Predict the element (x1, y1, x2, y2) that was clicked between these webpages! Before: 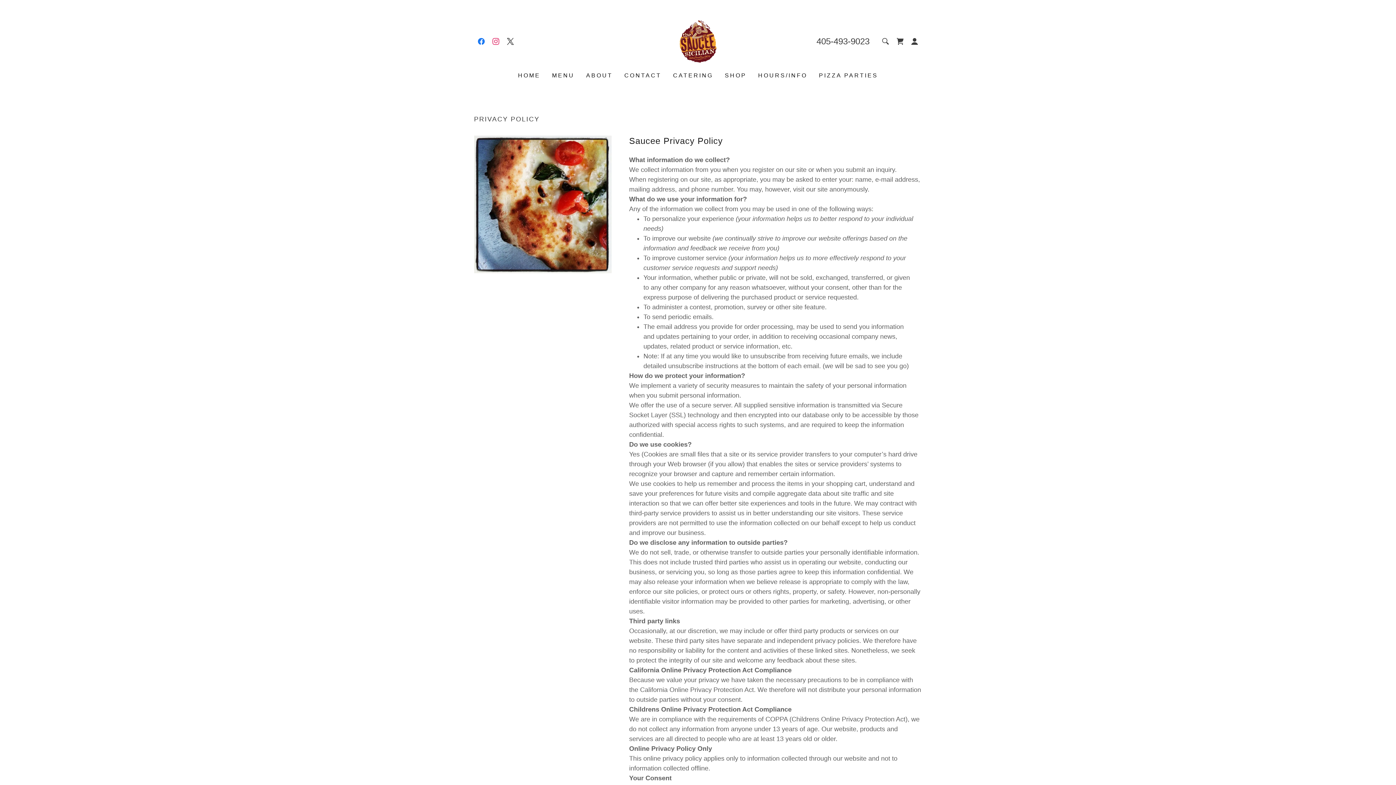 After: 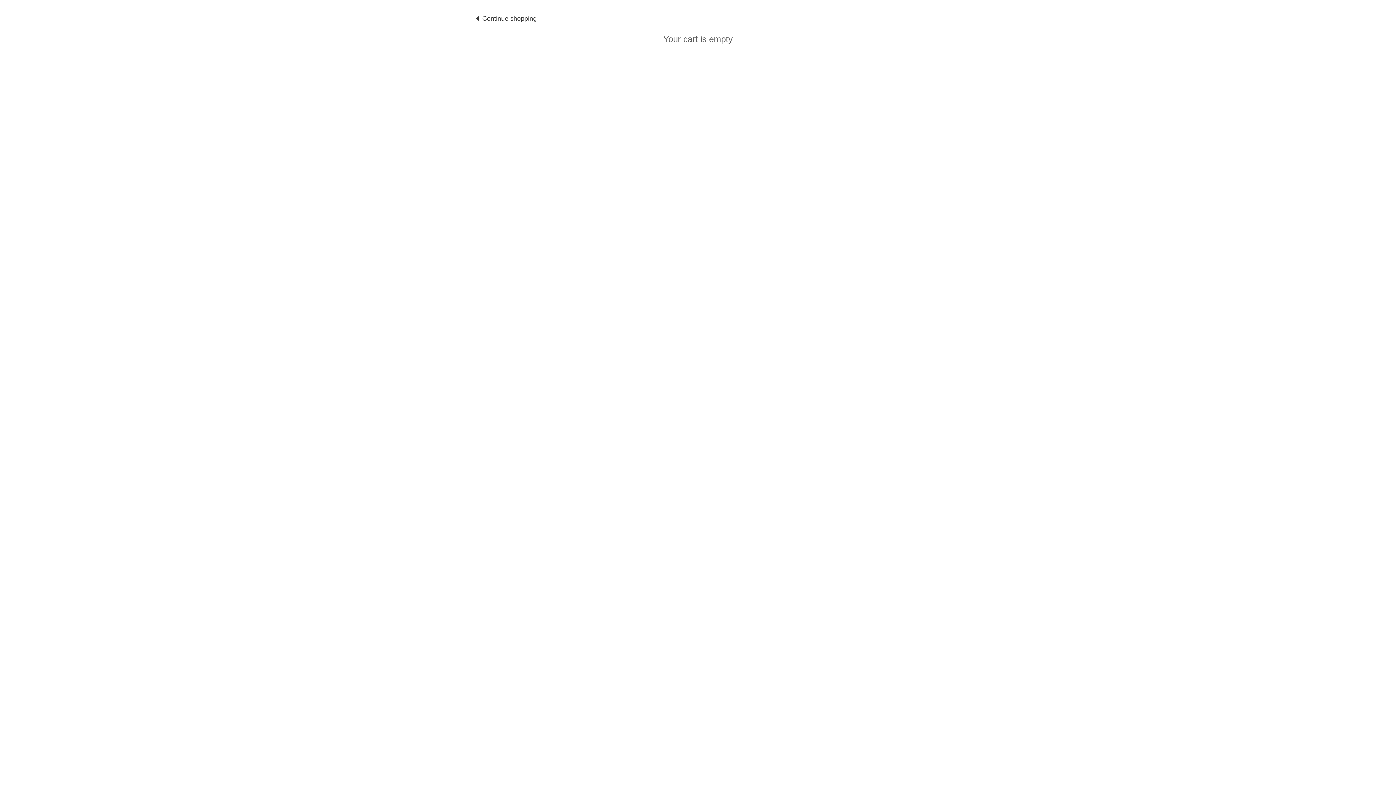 Action: bbox: (893, 34, 907, 48) label: Shopping Cart Icon